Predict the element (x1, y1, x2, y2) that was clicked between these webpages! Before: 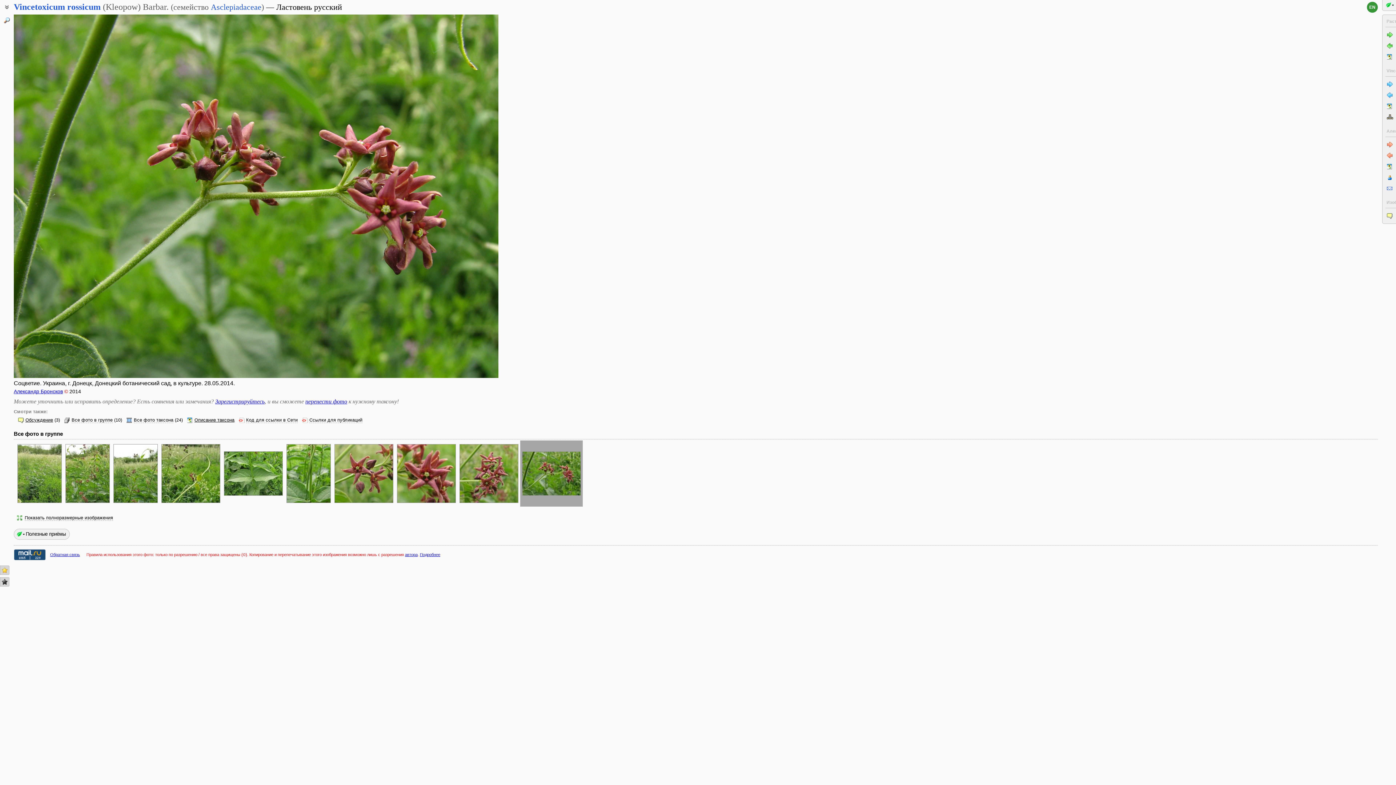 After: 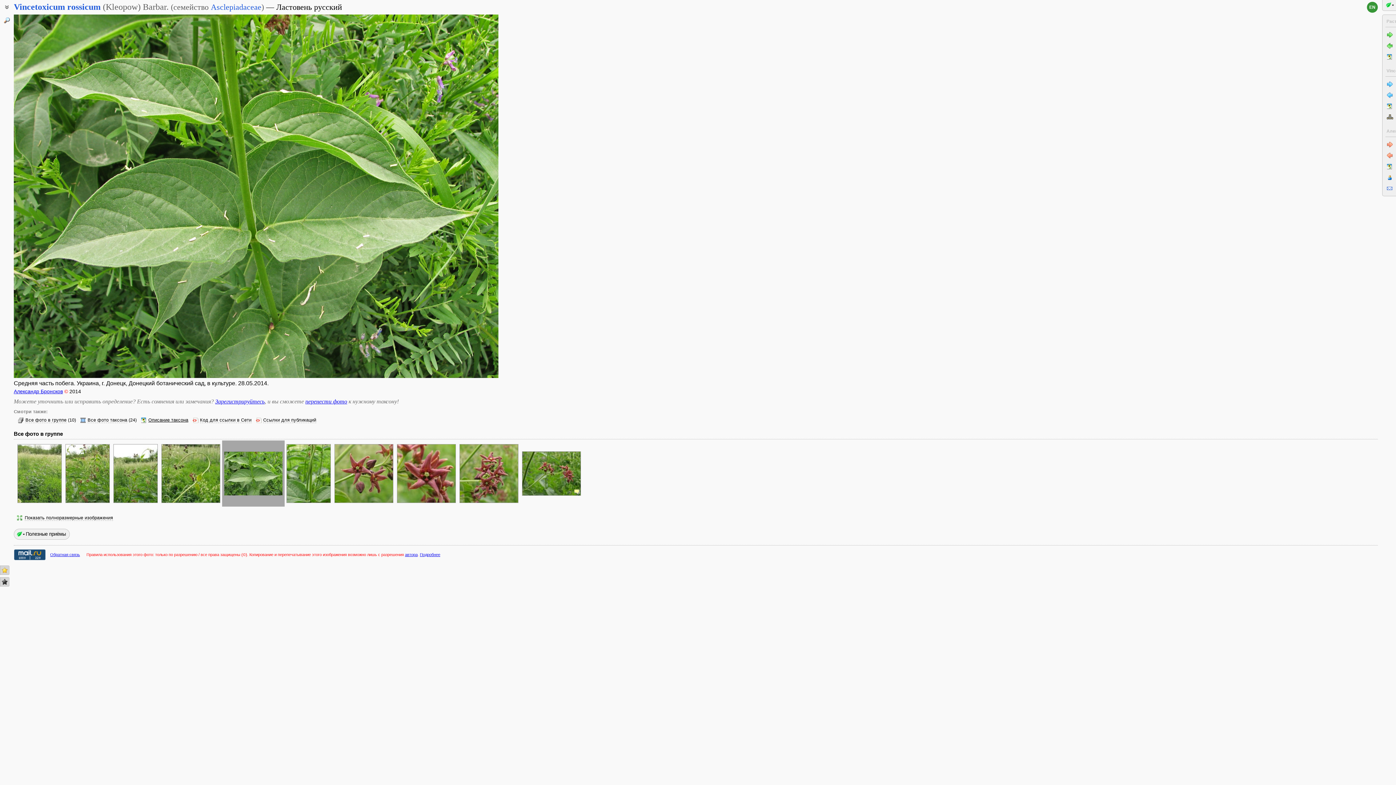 Action: bbox: (224, 490, 282, 497)